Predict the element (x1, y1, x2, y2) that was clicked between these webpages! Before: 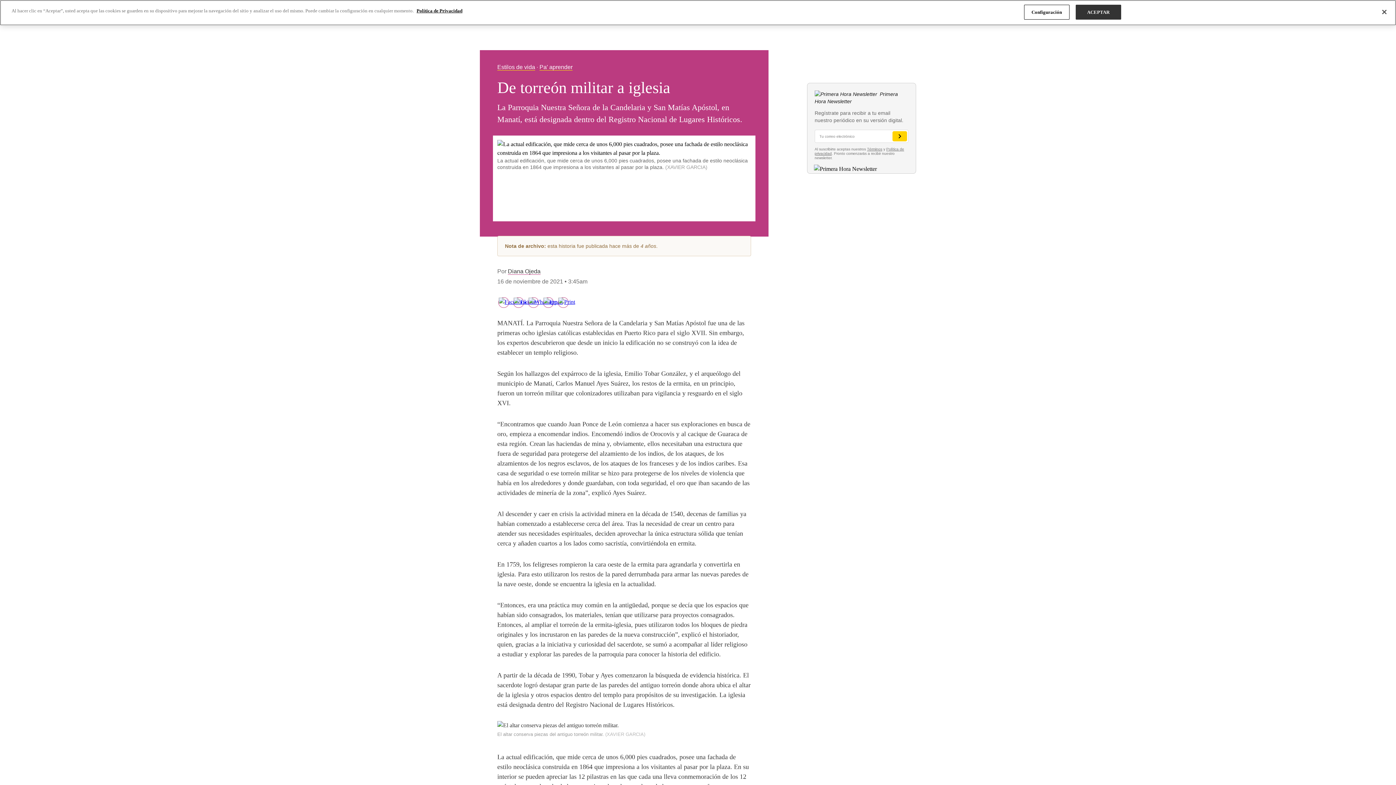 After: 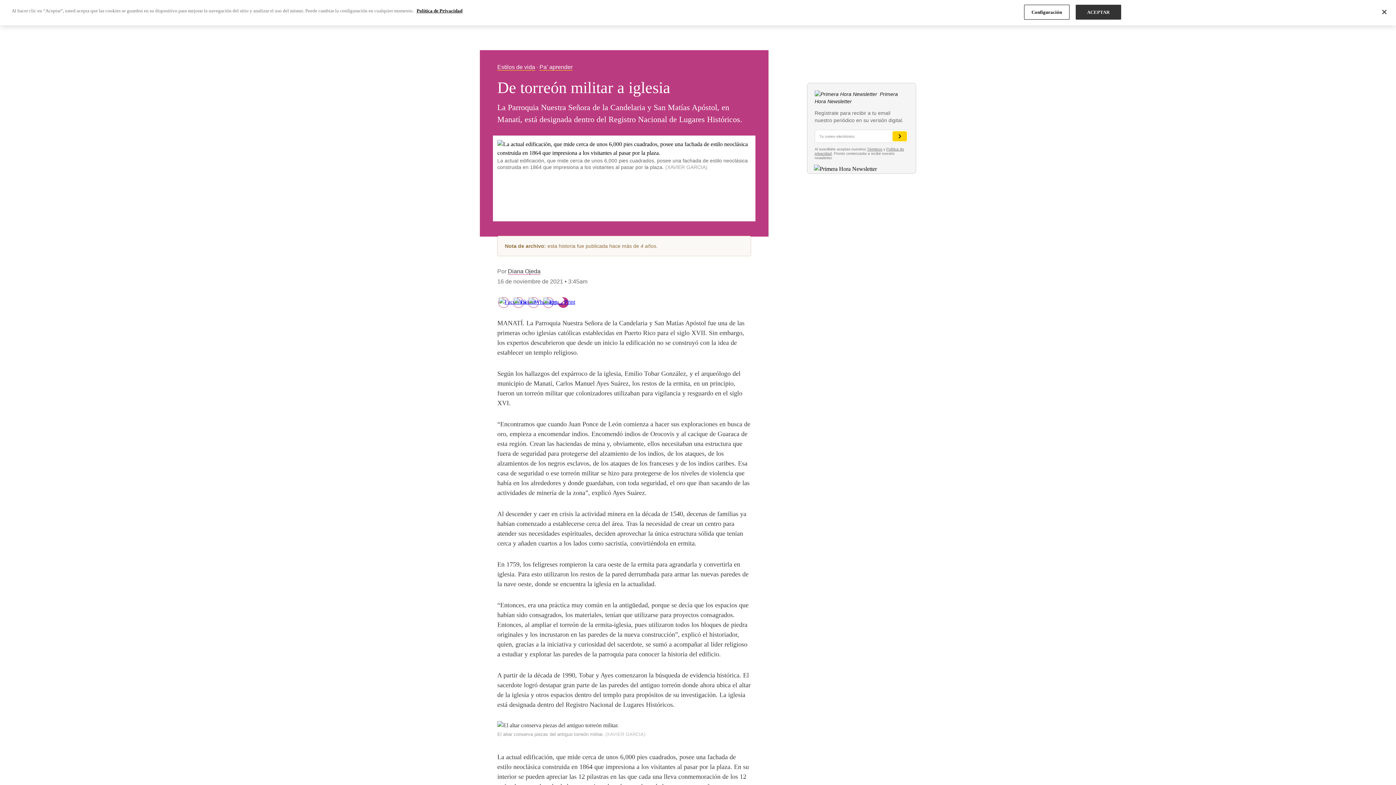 Action: bbox: (558, 297, 568, 308)